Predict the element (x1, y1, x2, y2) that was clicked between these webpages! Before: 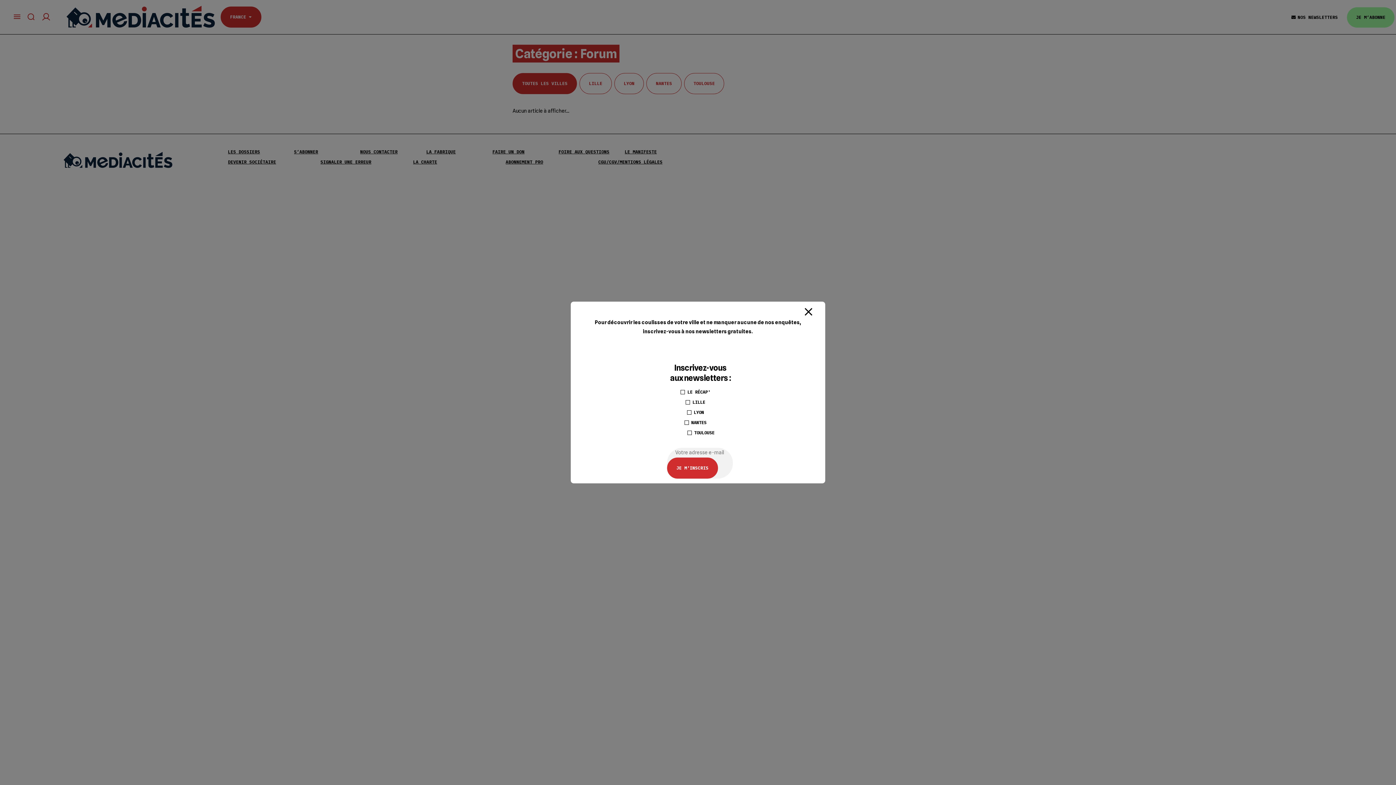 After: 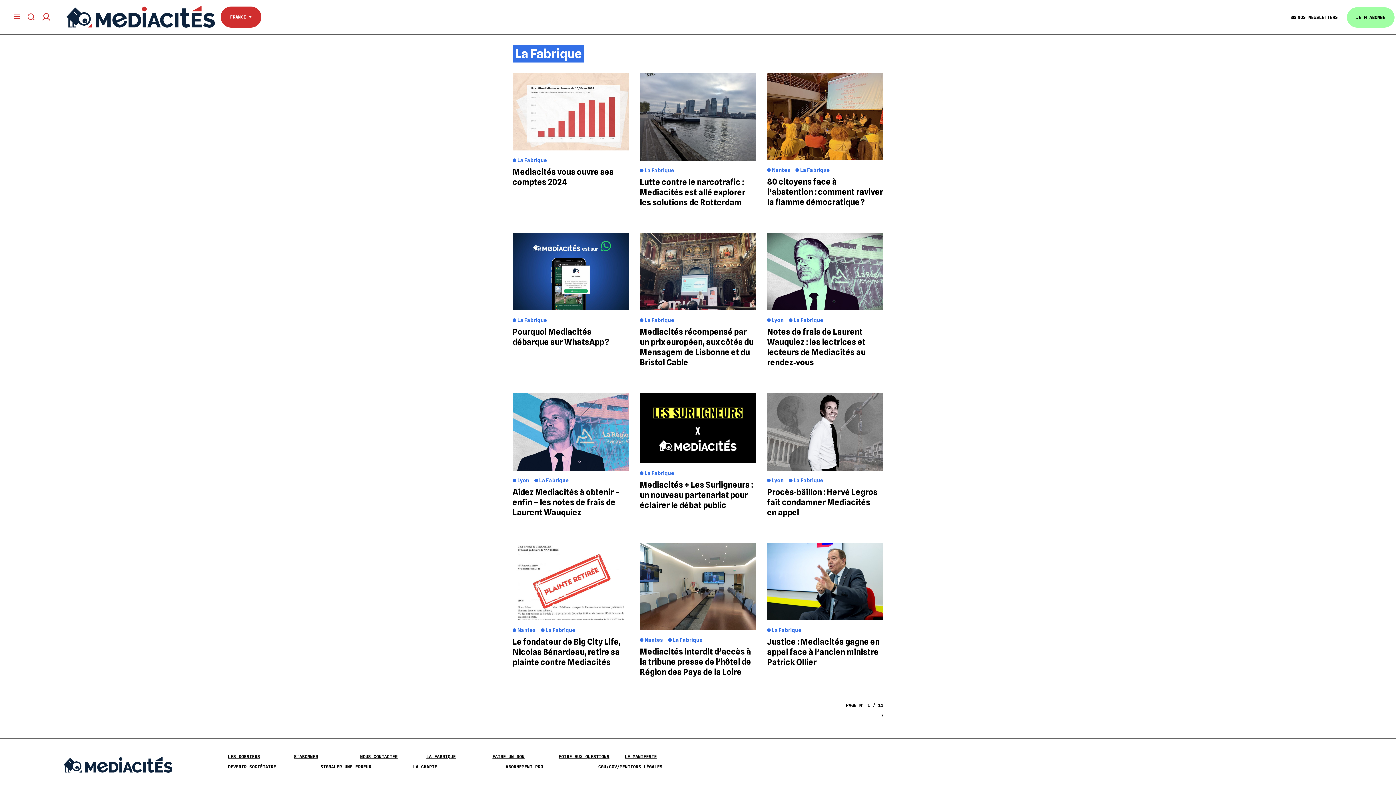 Action: label: LA FABRIQUE bbox: (426, 149, 455, 154)